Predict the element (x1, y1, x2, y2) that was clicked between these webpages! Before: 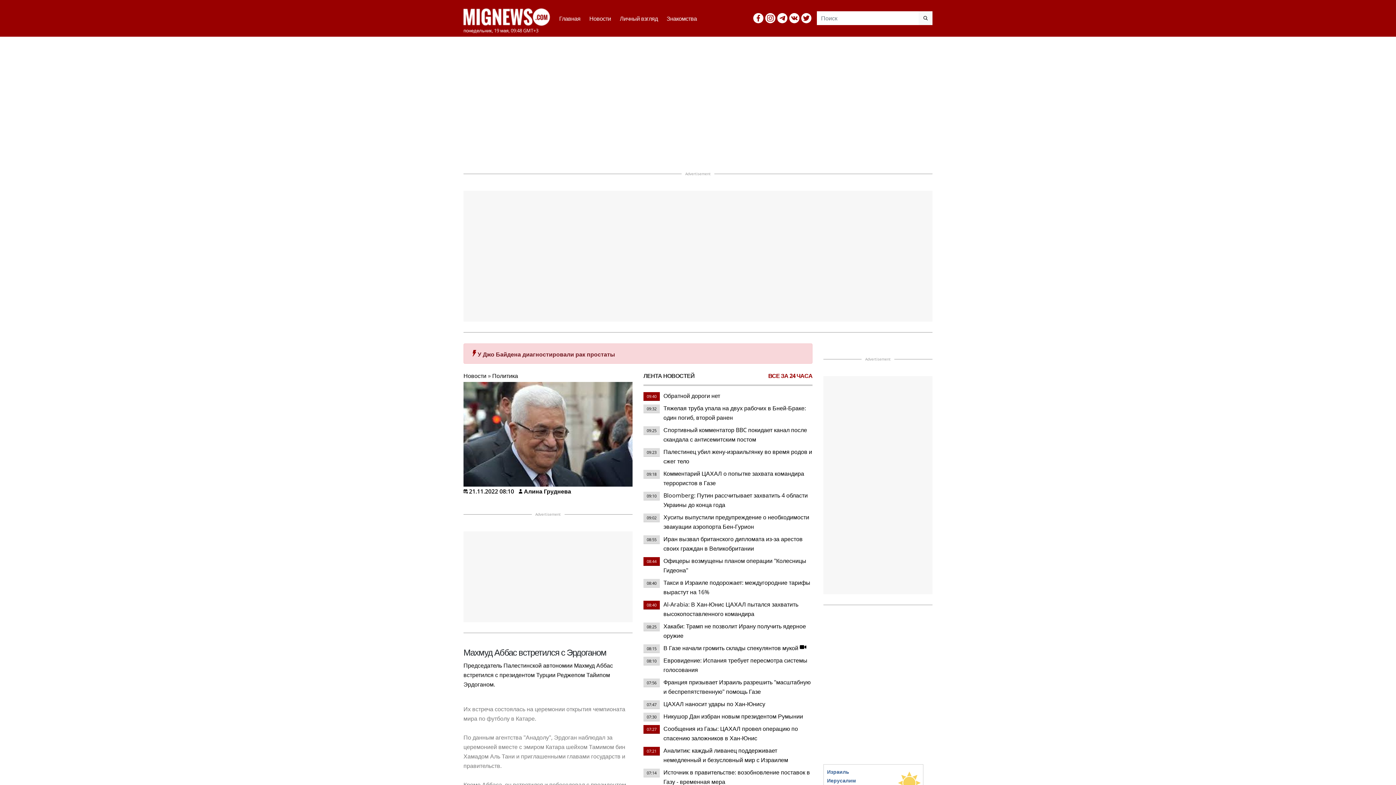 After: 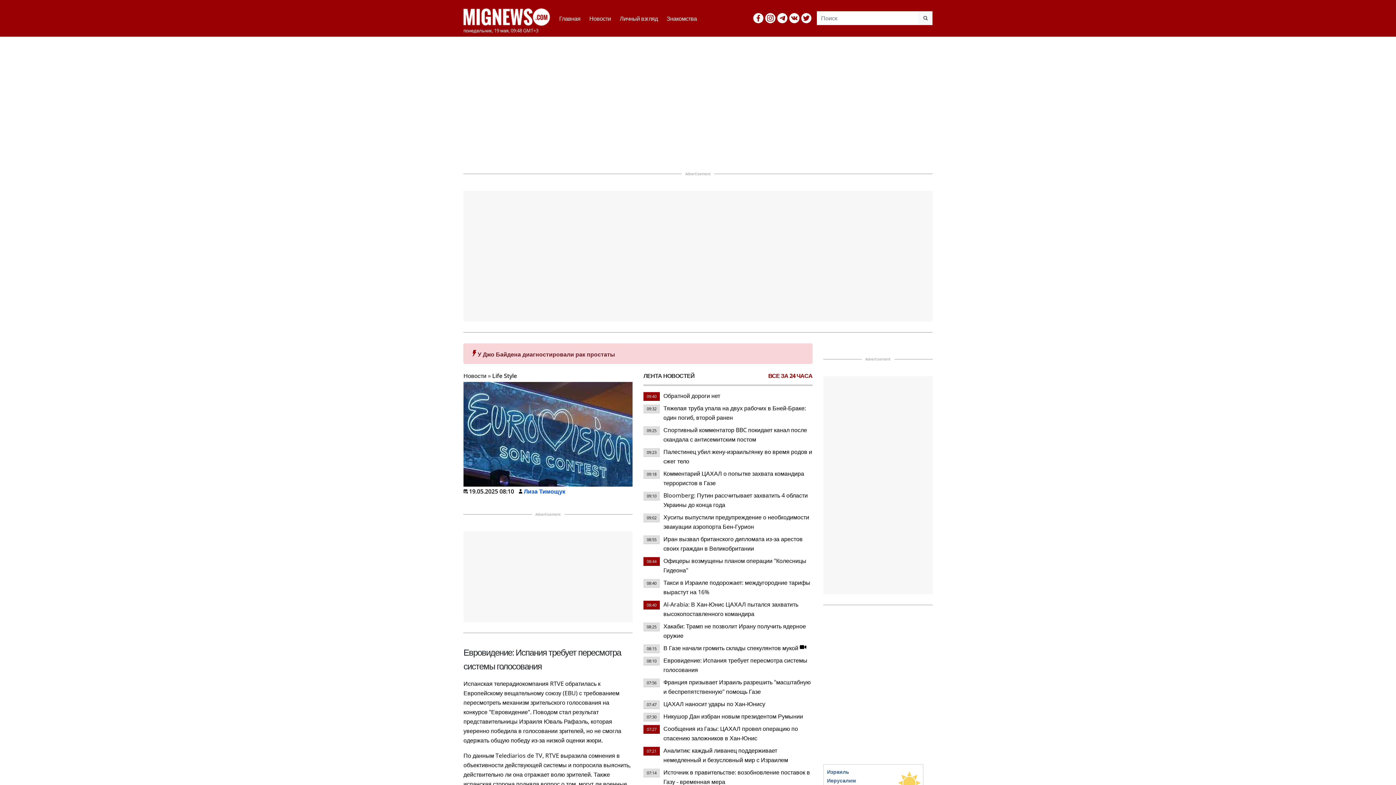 Action: bbox: (643, 656, 660, 665) label: 08:10